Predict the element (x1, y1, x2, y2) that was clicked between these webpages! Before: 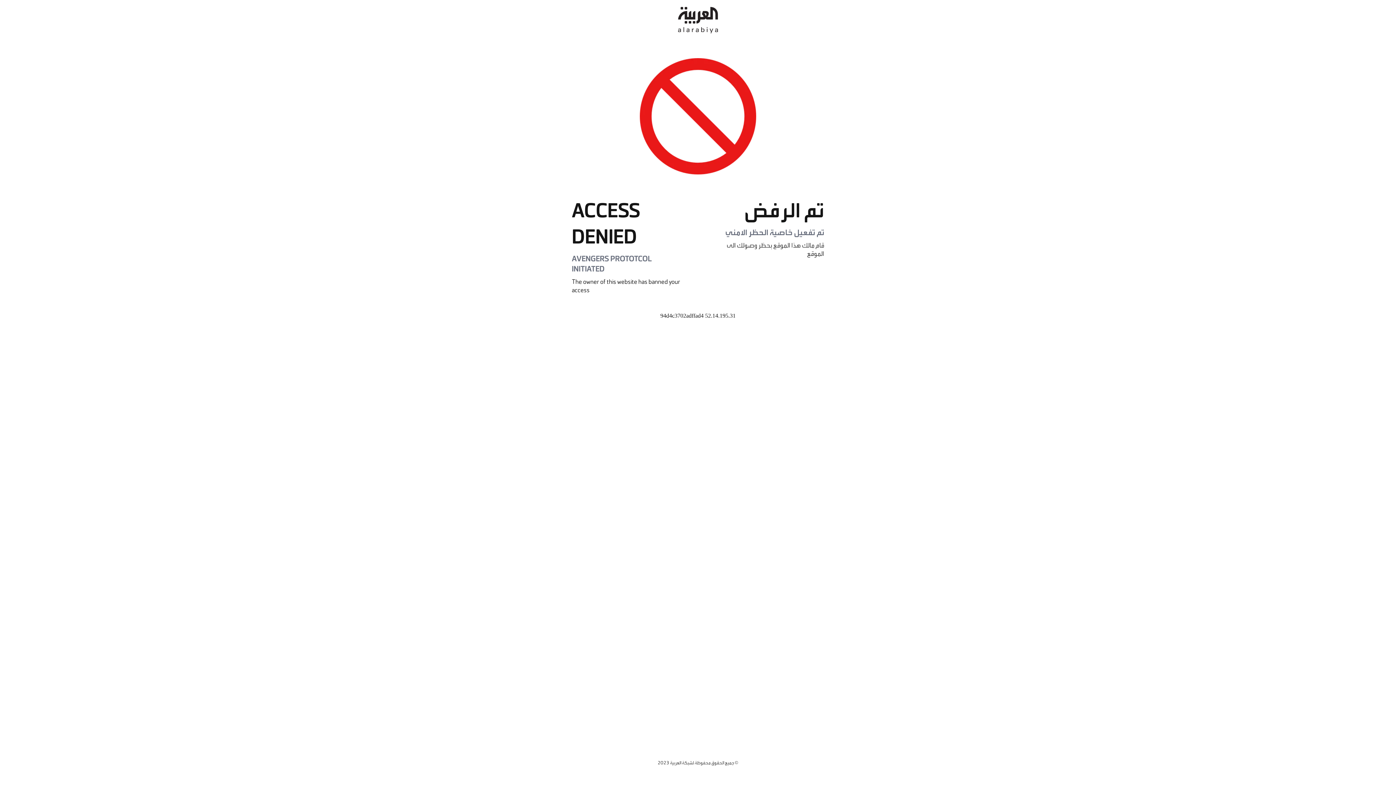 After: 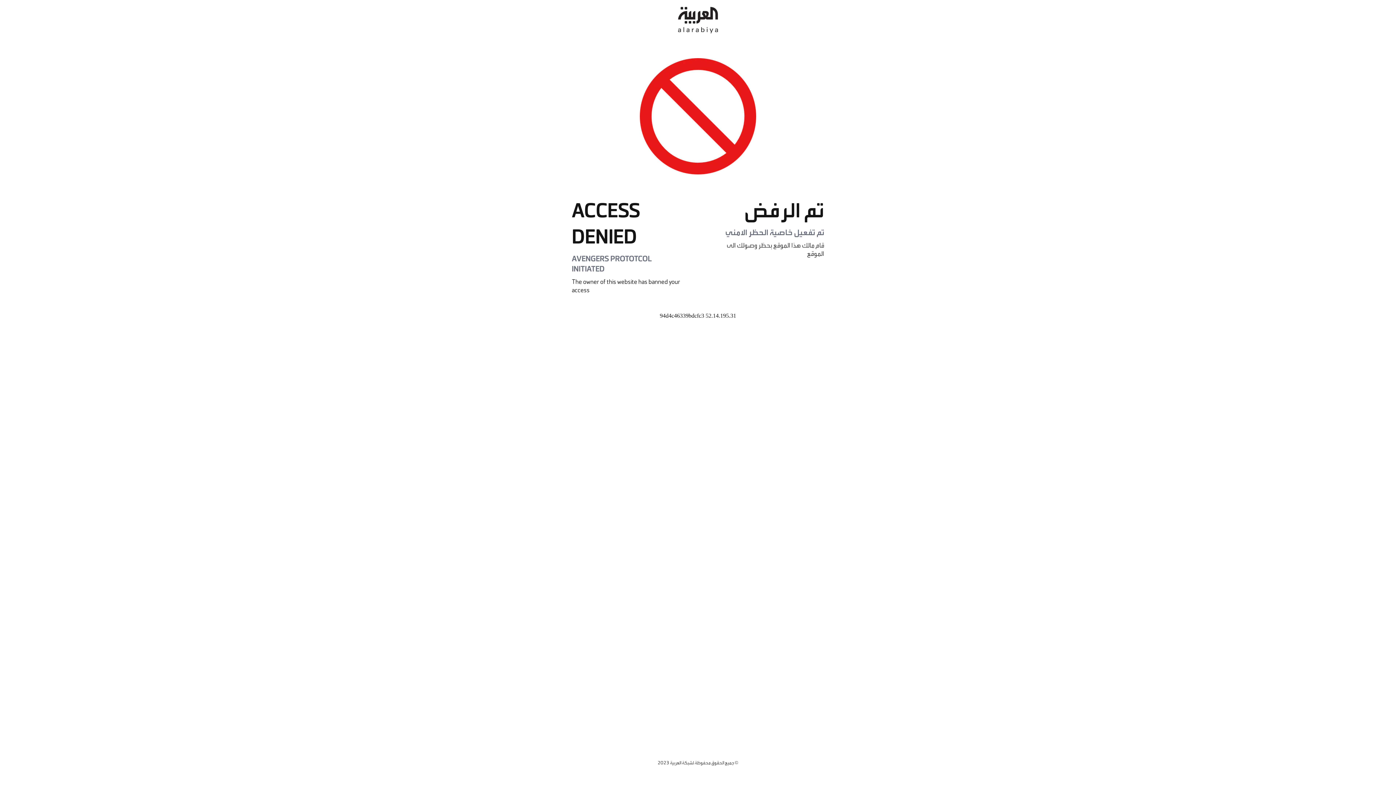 Action: bbox: (678, 0, 718, 40)